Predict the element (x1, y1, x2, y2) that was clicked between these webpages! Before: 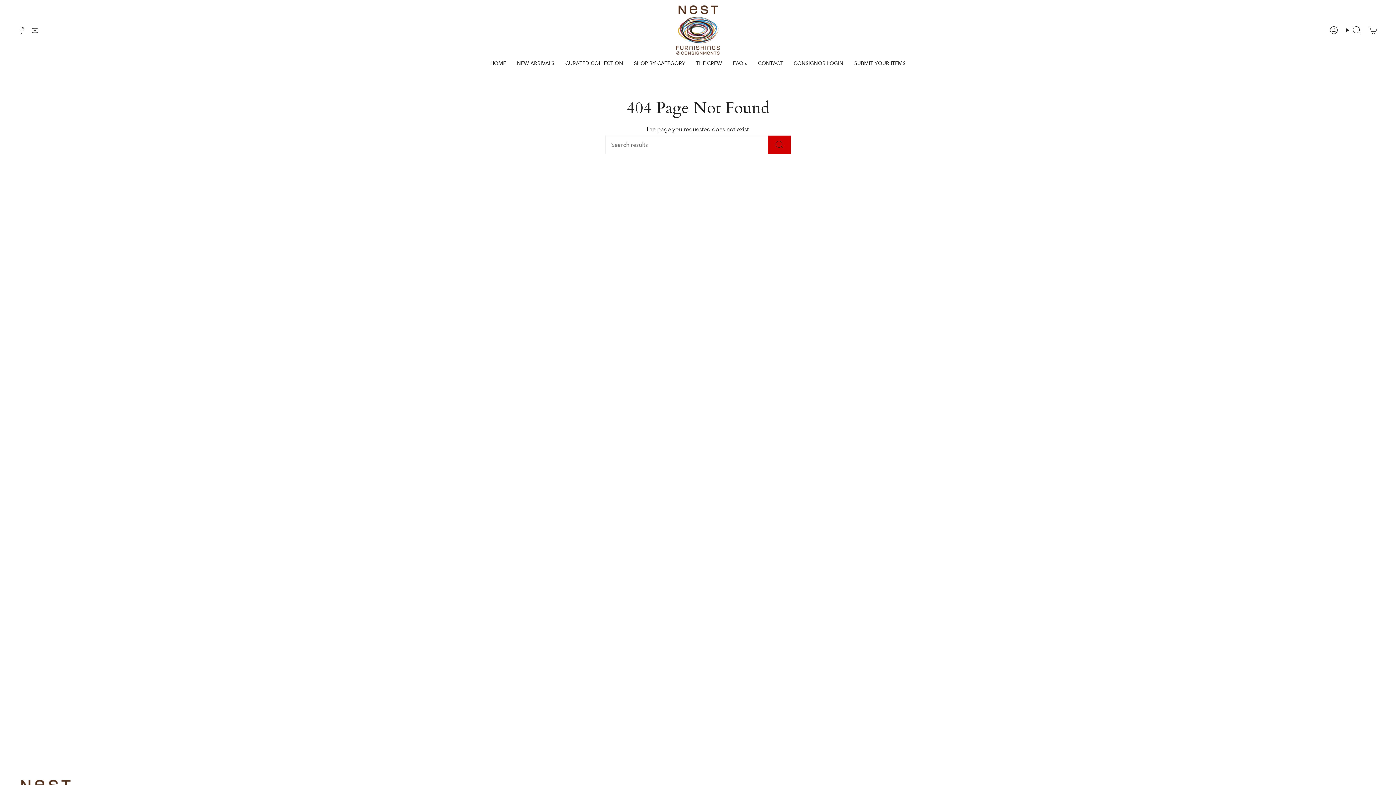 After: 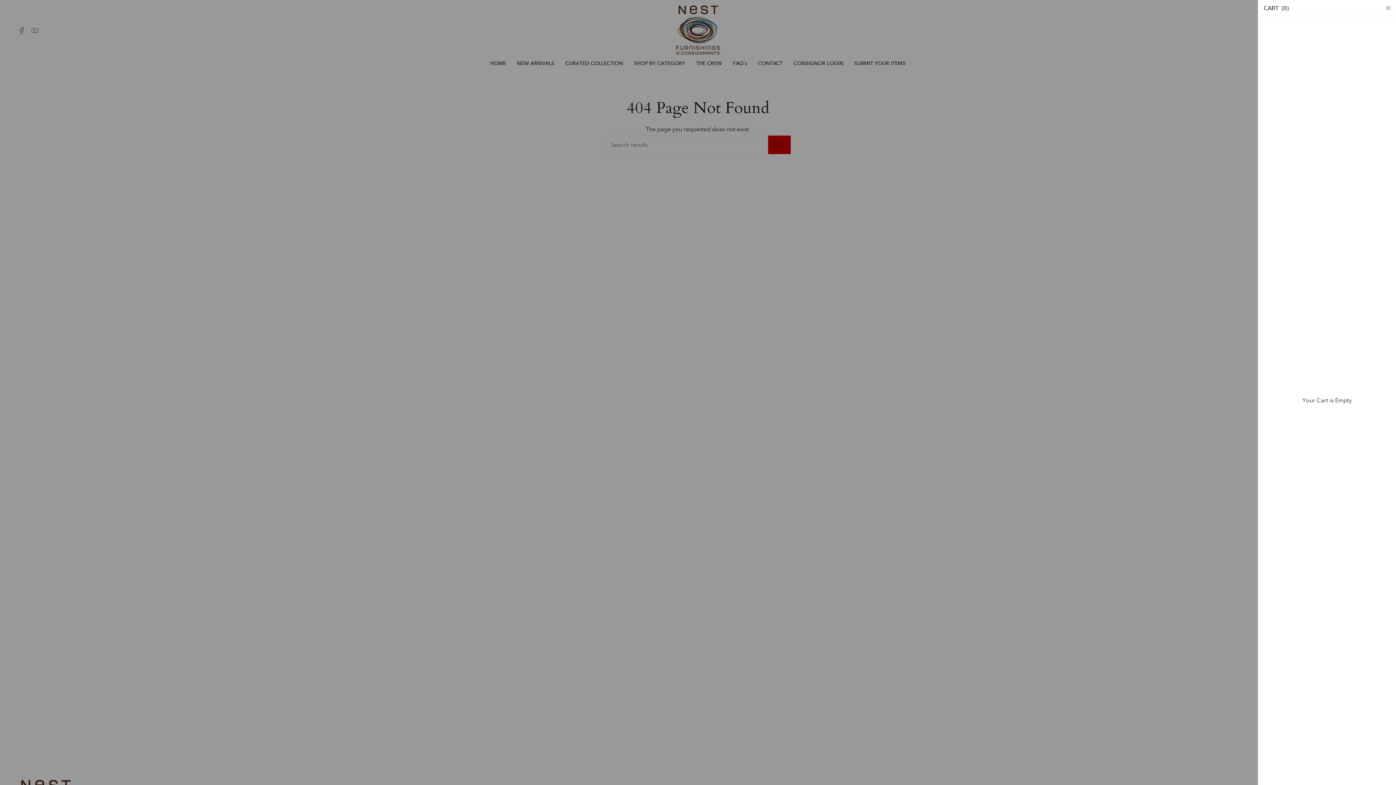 Action: label: Cart bbox: (1365, 24, 1382, 36)